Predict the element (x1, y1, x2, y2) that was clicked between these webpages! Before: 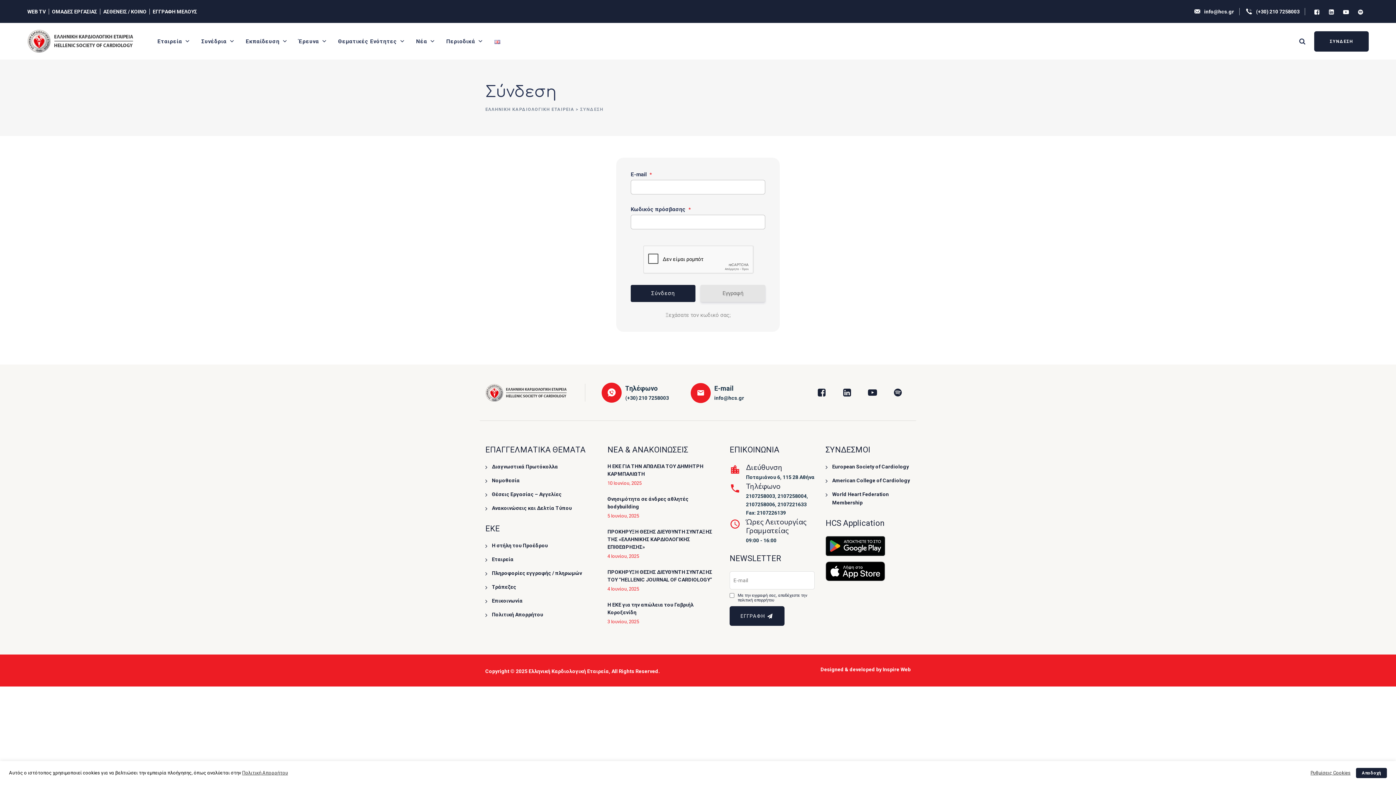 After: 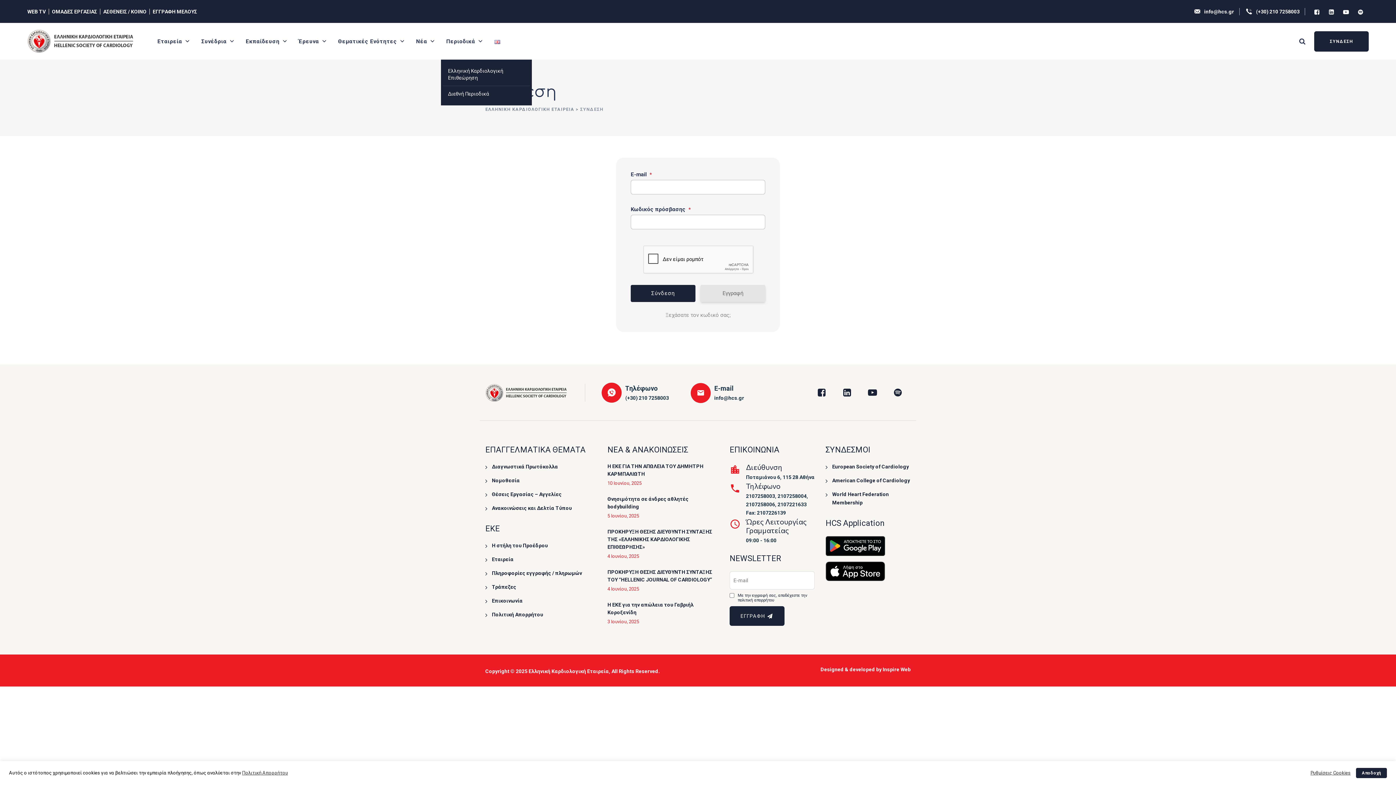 Action: label: Περιοδικά bbox: (440, 23, 488, 59)